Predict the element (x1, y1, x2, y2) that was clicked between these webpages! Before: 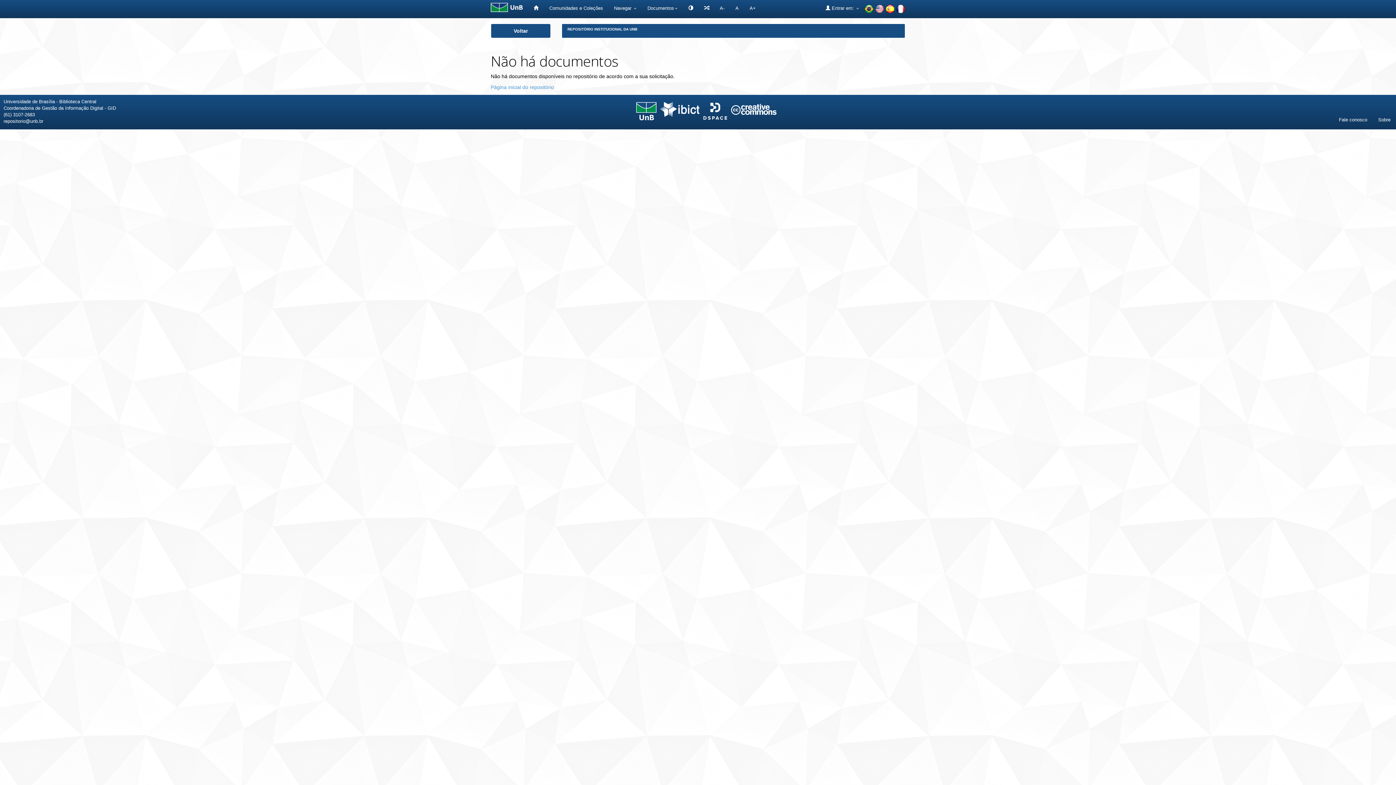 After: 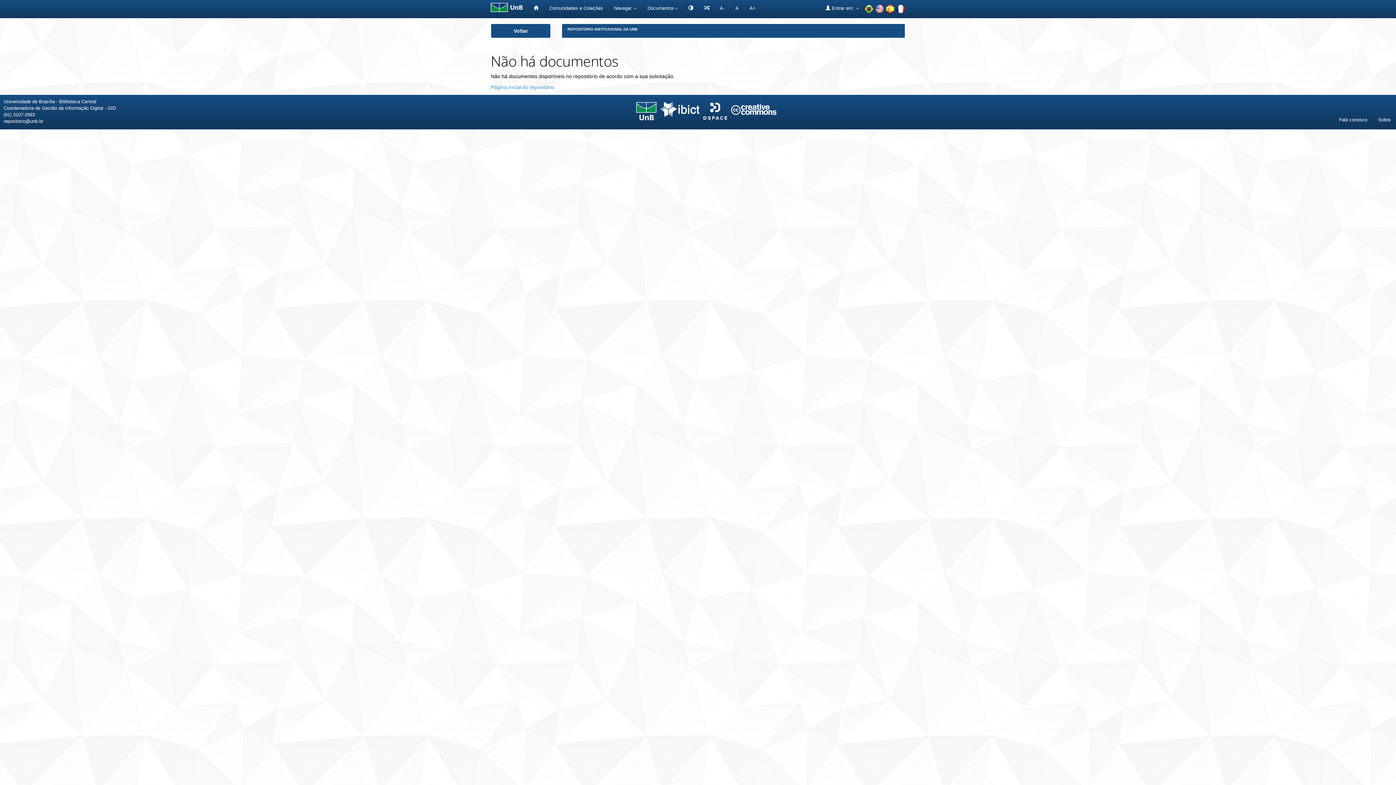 Action: bbox: (703, 107, 727, 113)